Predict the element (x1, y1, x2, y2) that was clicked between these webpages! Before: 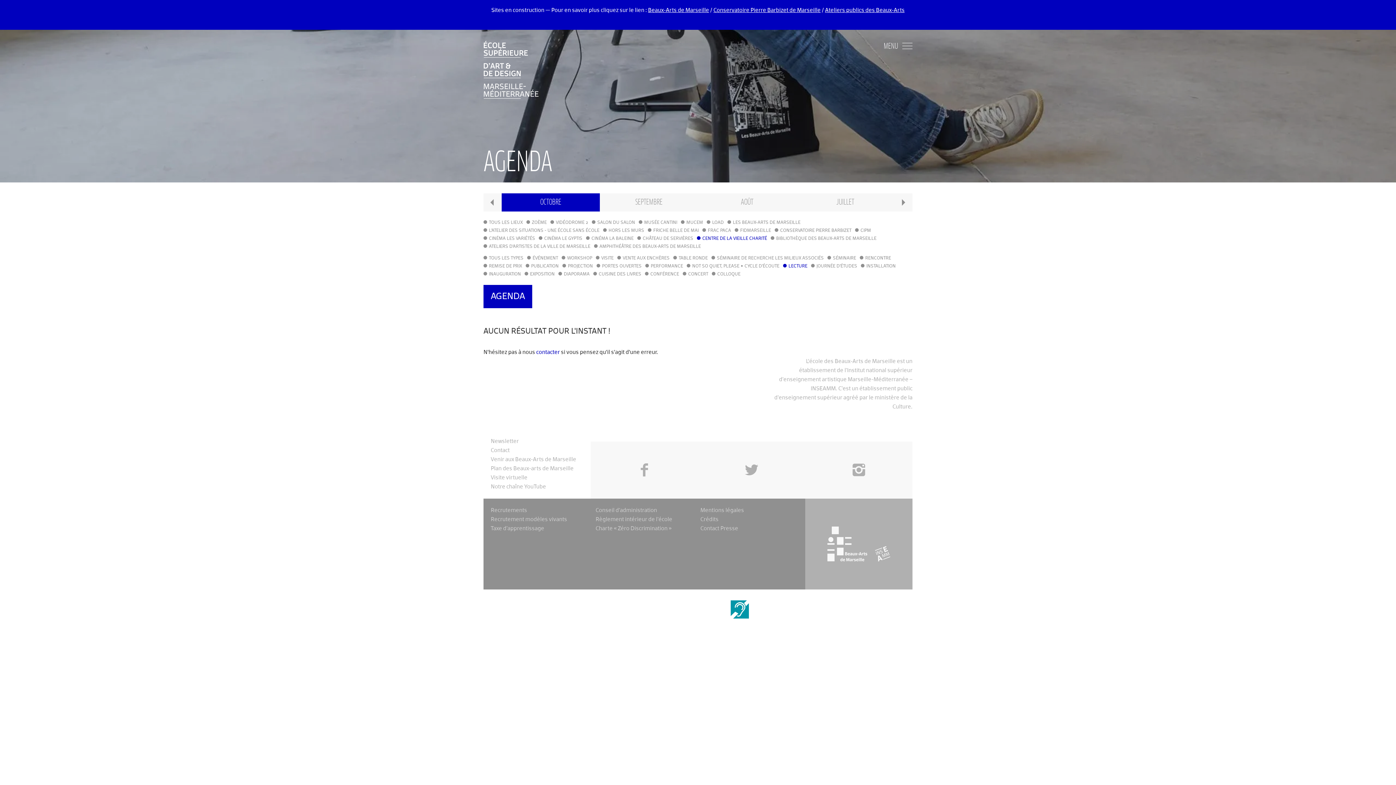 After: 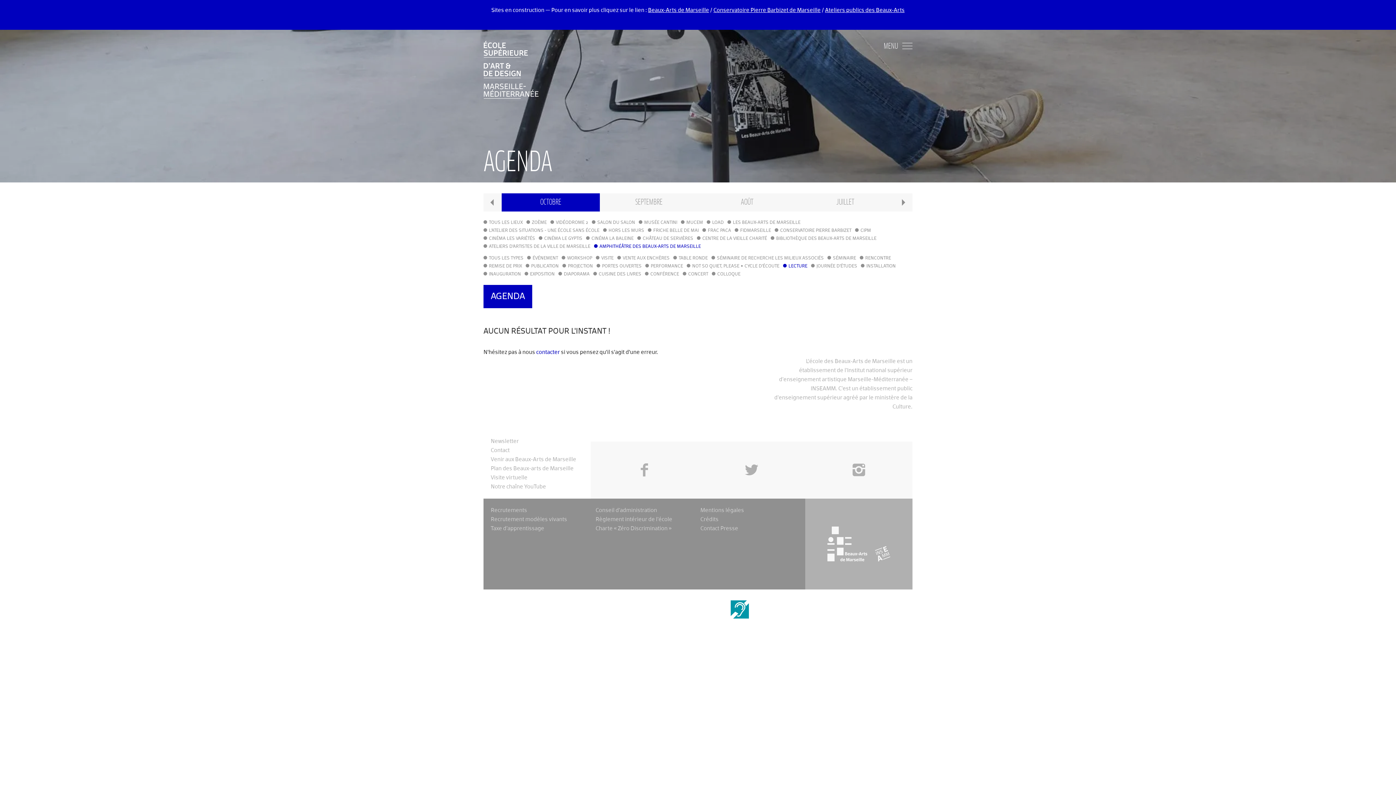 Action: label: AMPHITHÉÂTRE DES BEAUX-ARTS DE MARSEILLE bbox: (594, 242, 701, 250)